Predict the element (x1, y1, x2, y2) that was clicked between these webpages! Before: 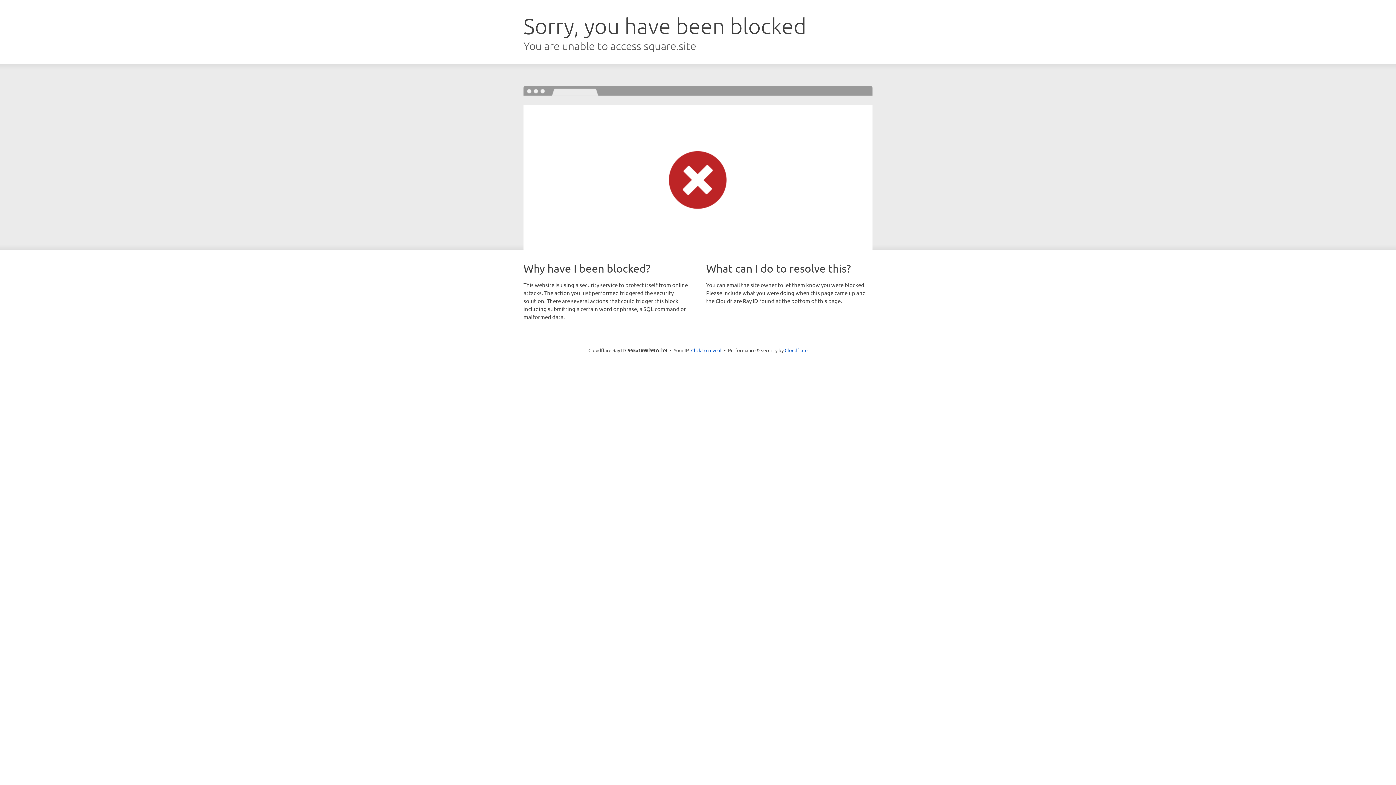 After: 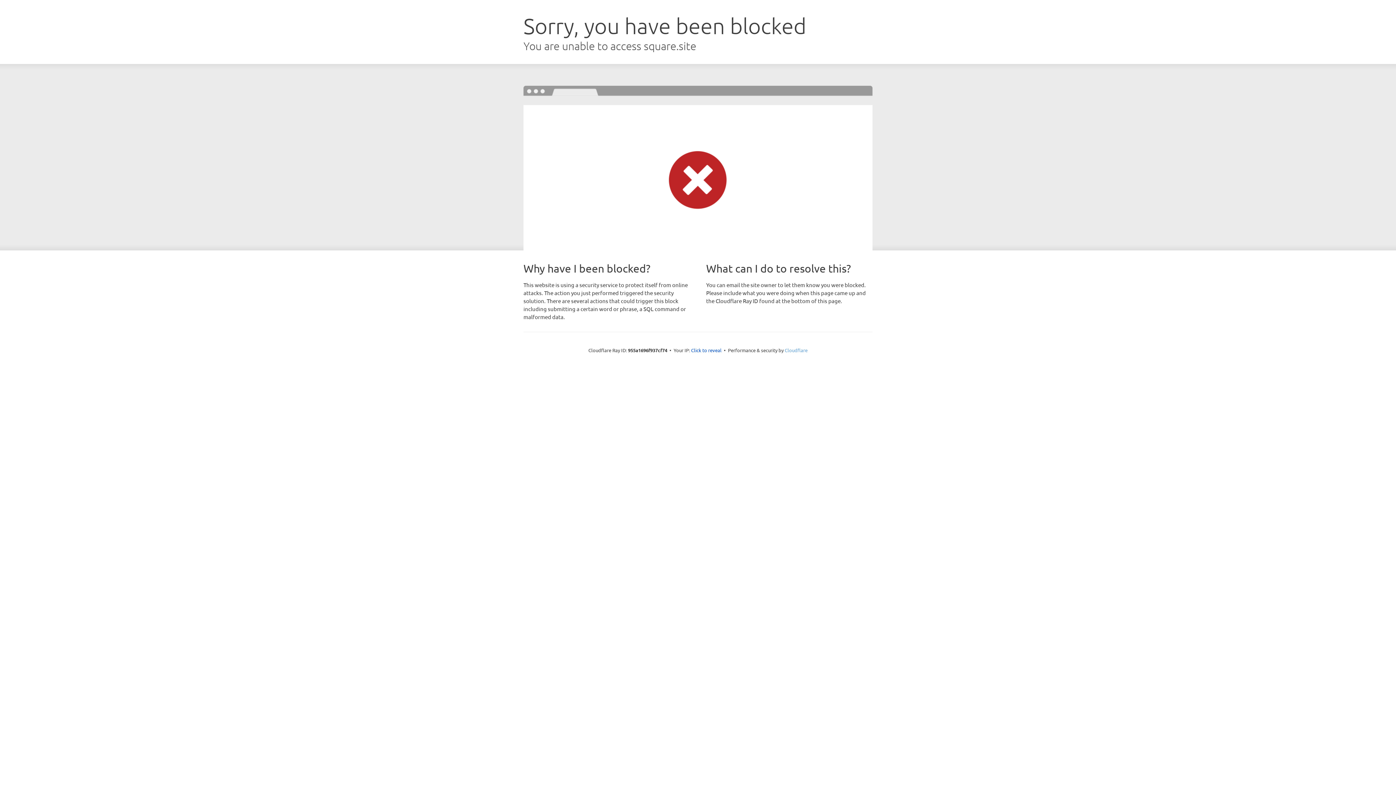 Action: bbox: (784, 347, 807, 353) label: Cloudflare